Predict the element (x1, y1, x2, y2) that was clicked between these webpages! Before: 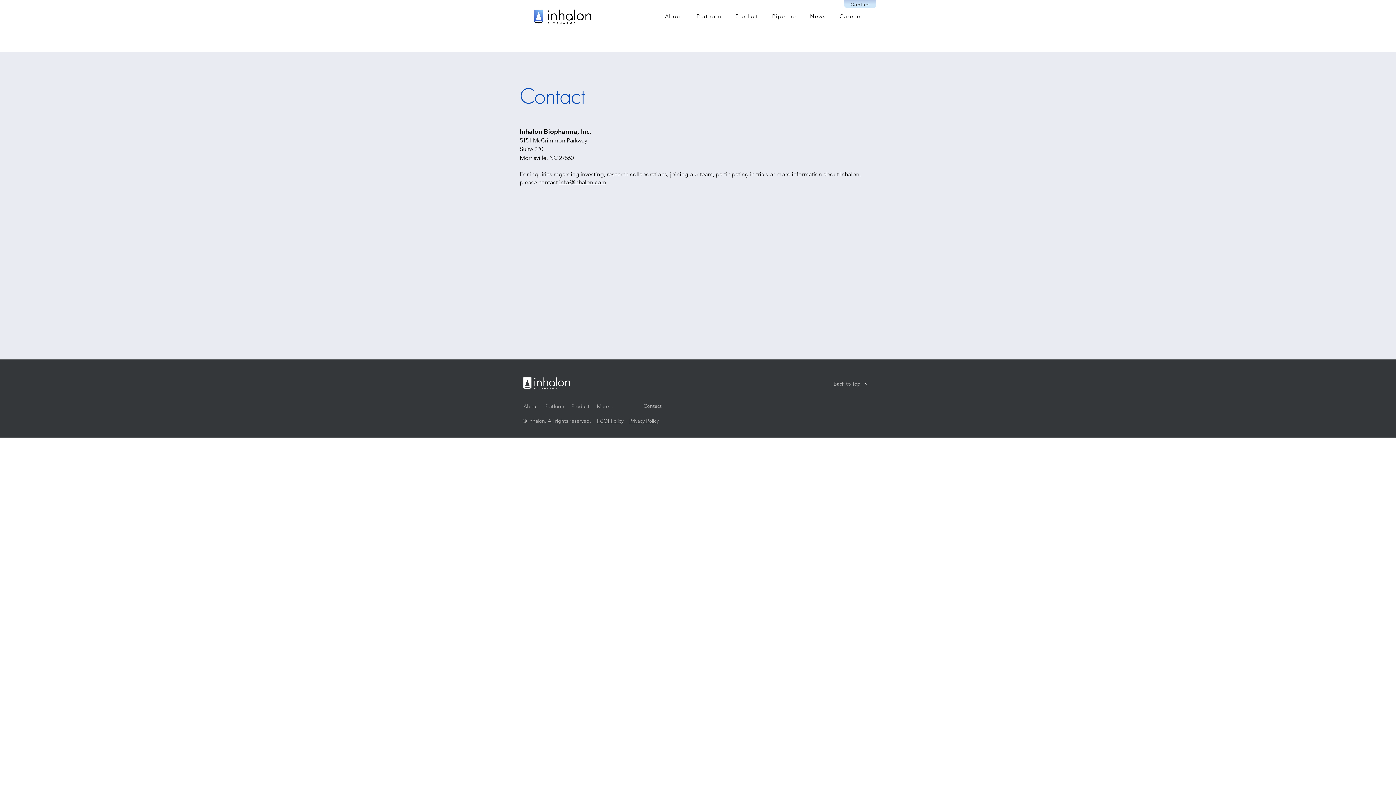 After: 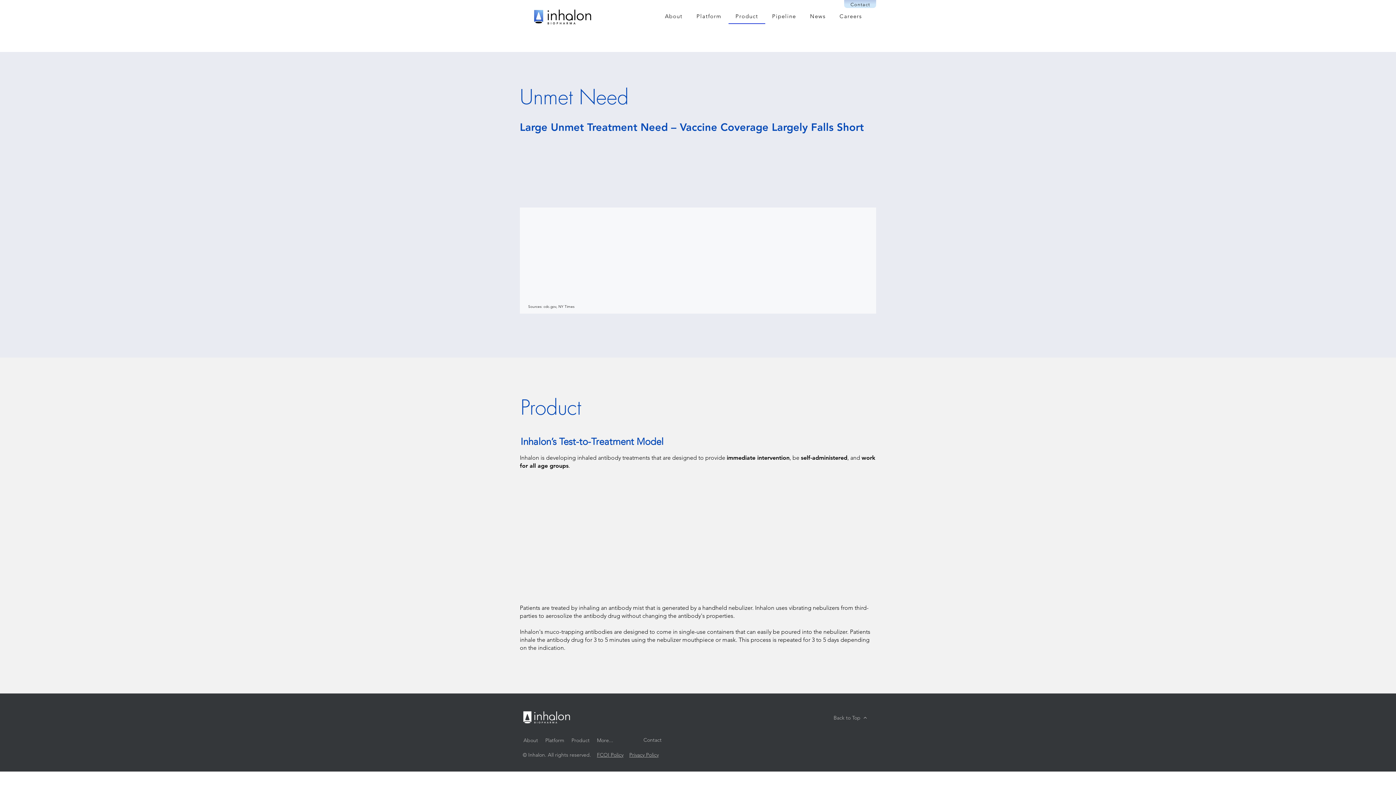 Action: label: Product bbox: (728, 9, 765, 24)